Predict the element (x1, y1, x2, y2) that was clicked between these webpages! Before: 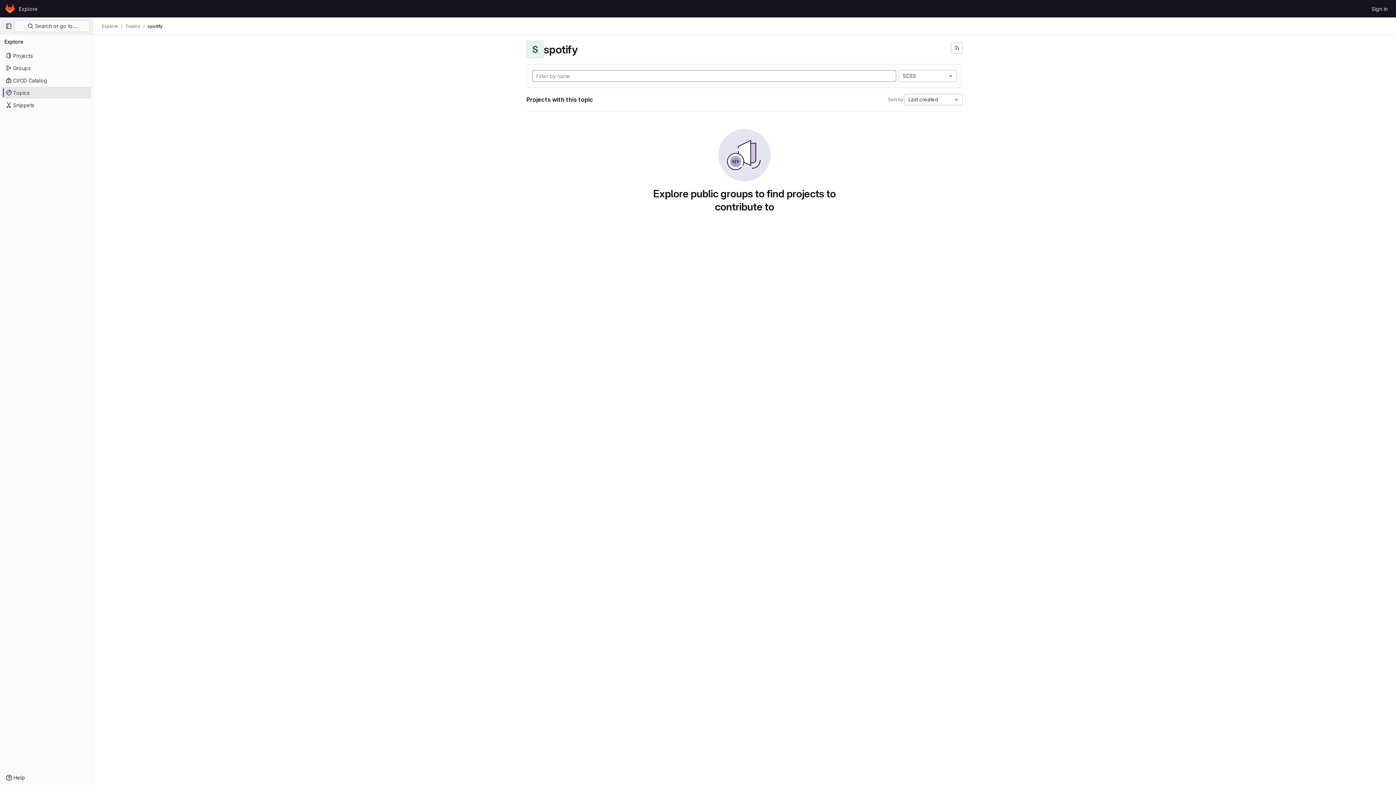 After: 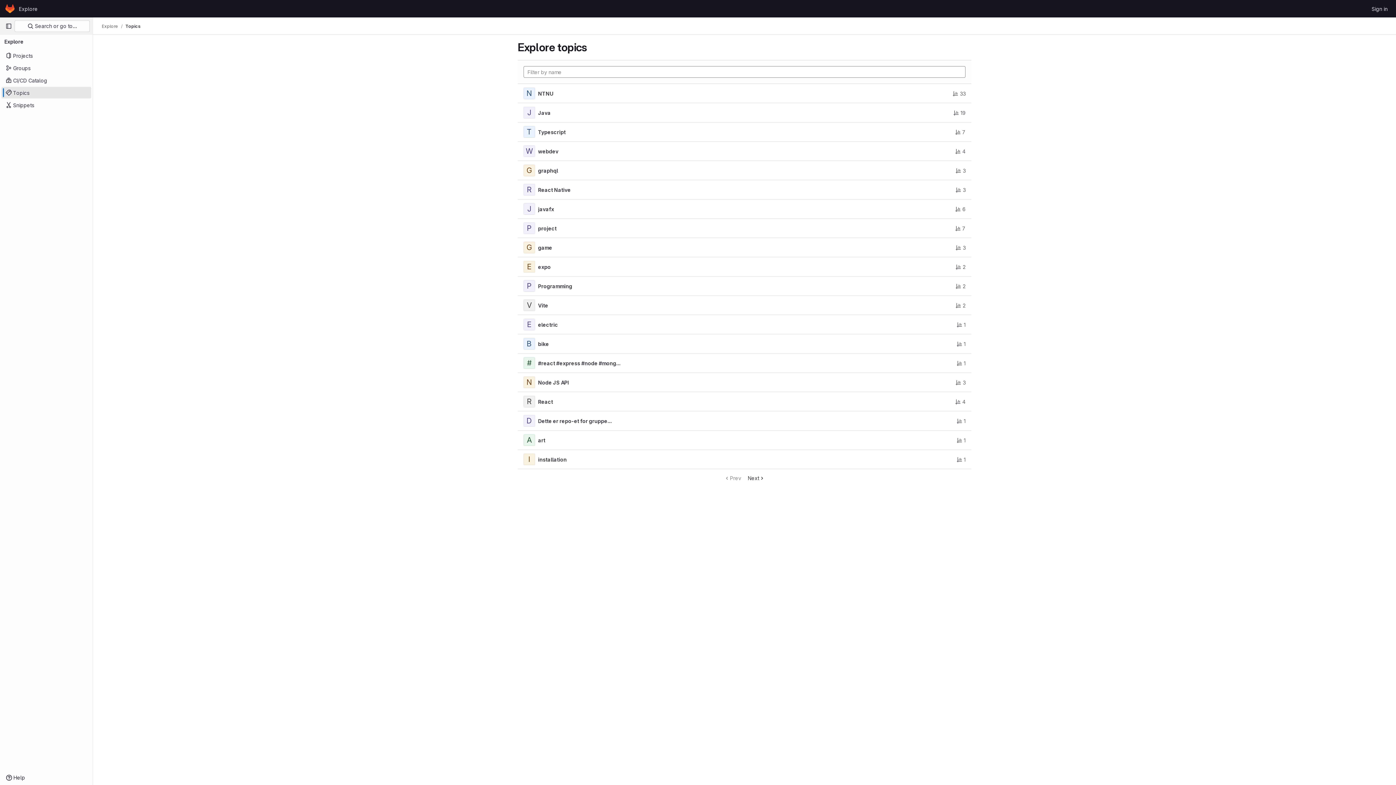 Action: label: Topics bbox: (125, 23, 140, 29)